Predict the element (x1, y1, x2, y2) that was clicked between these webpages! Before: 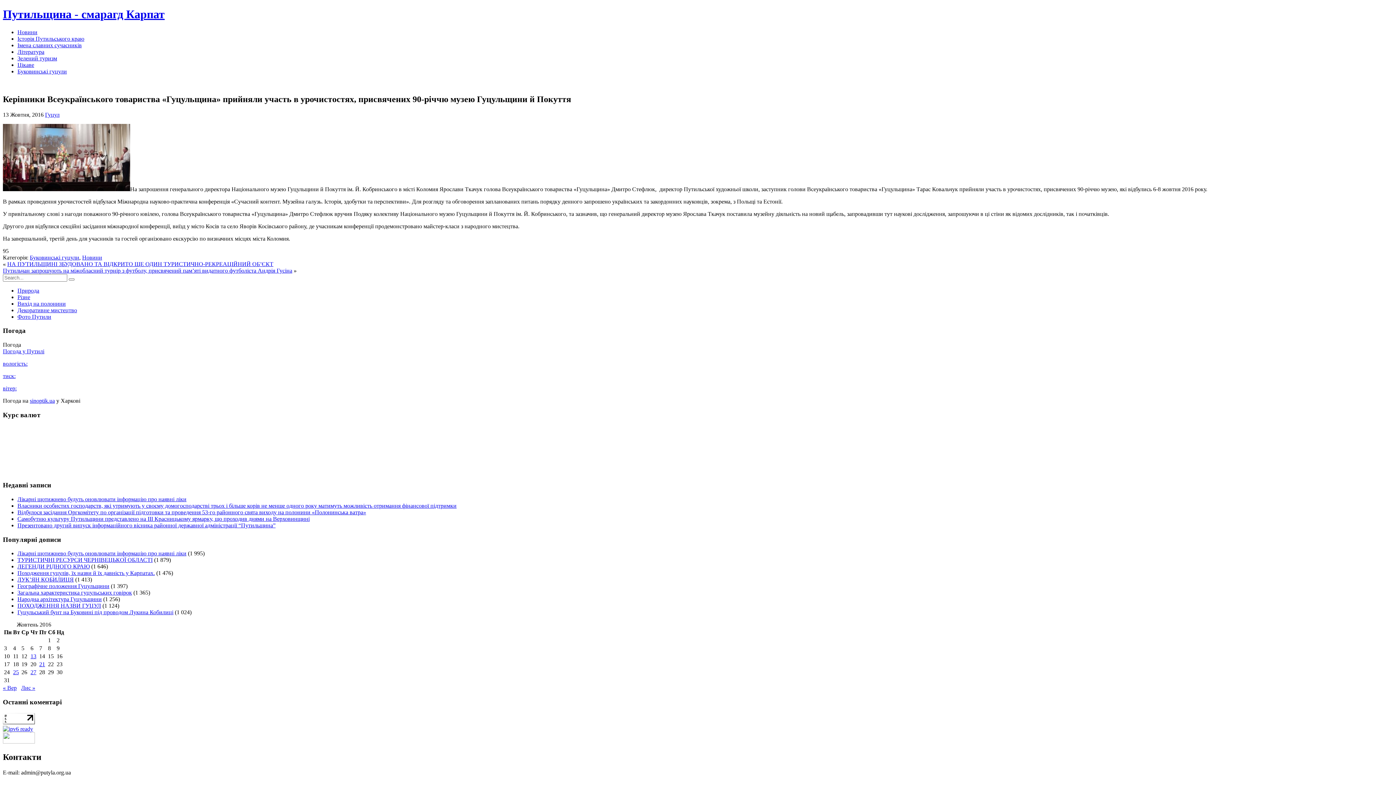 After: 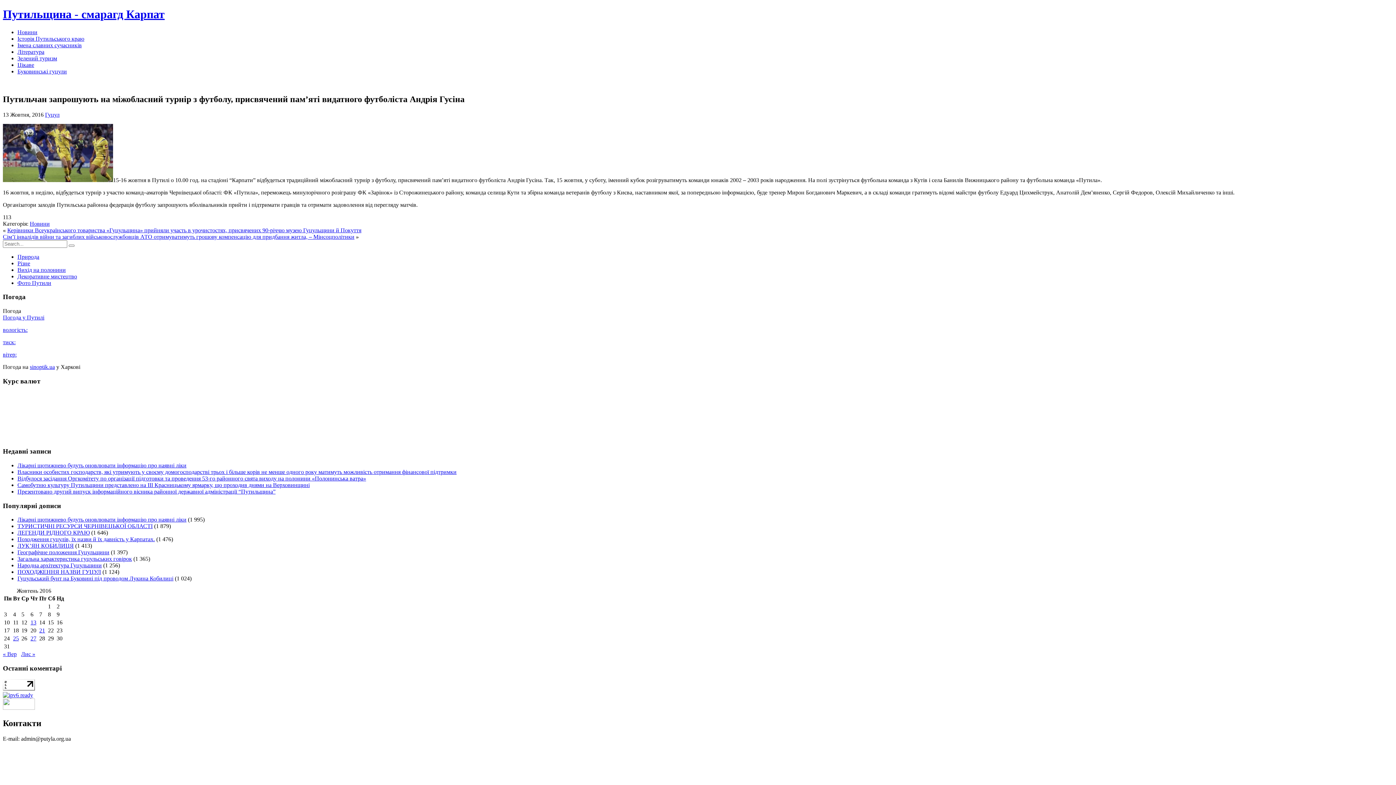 Action: label: Путильчан запрошують на міжобласний турнір з футболу, присвячений пам’яті видатного футболіста Андрія Гусіна bbox: (2, 267, 292, 273)